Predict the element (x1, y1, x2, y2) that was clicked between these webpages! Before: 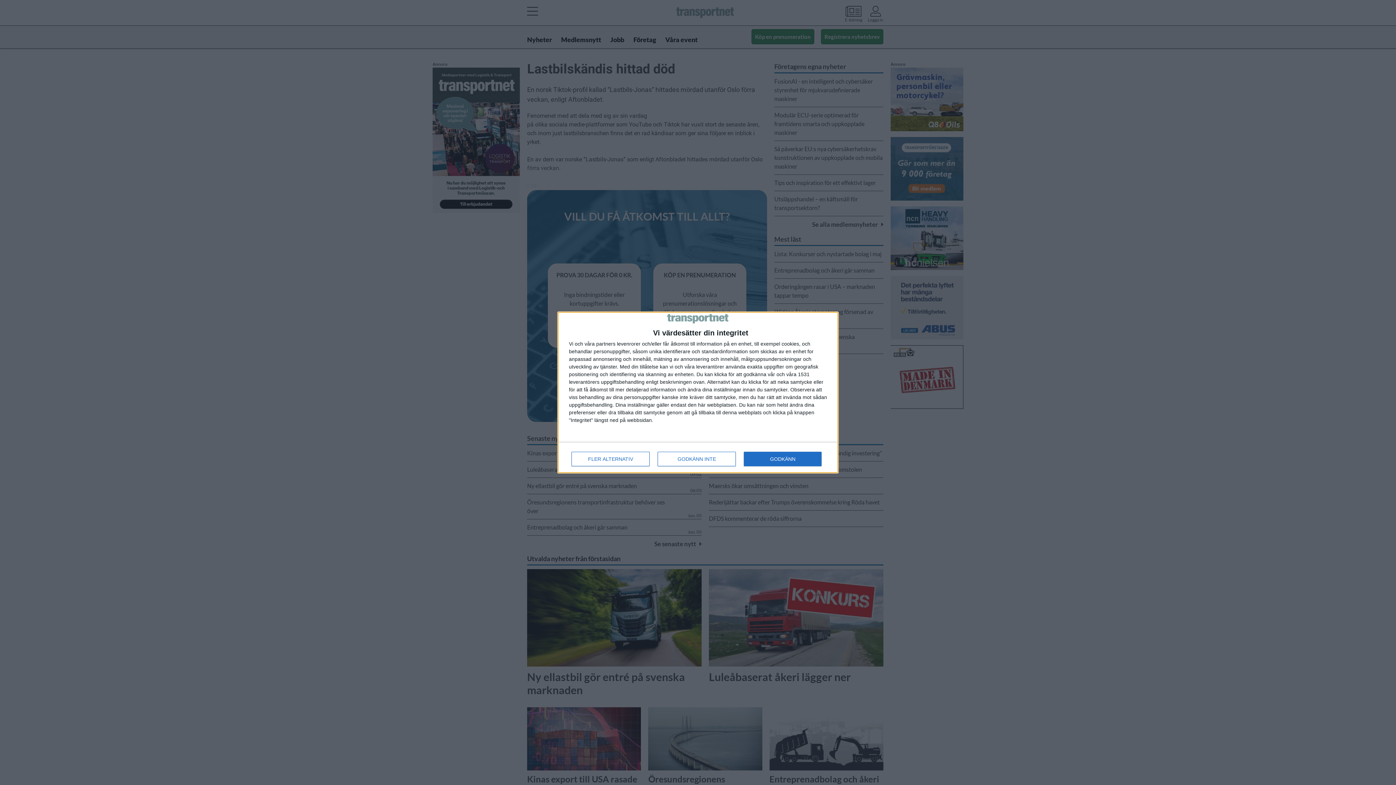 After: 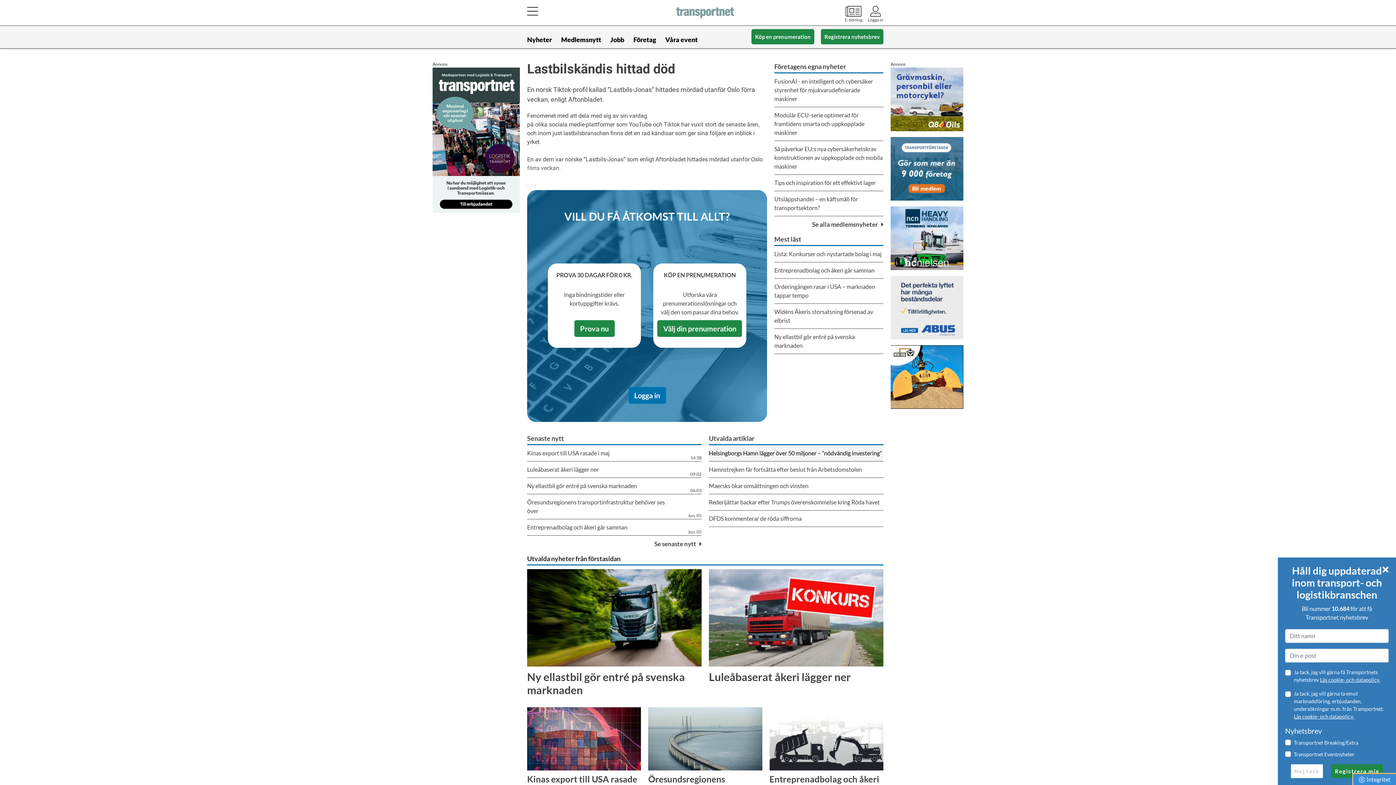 Action: label: GODKÄNN bbox: (744, 452, 821, 466)